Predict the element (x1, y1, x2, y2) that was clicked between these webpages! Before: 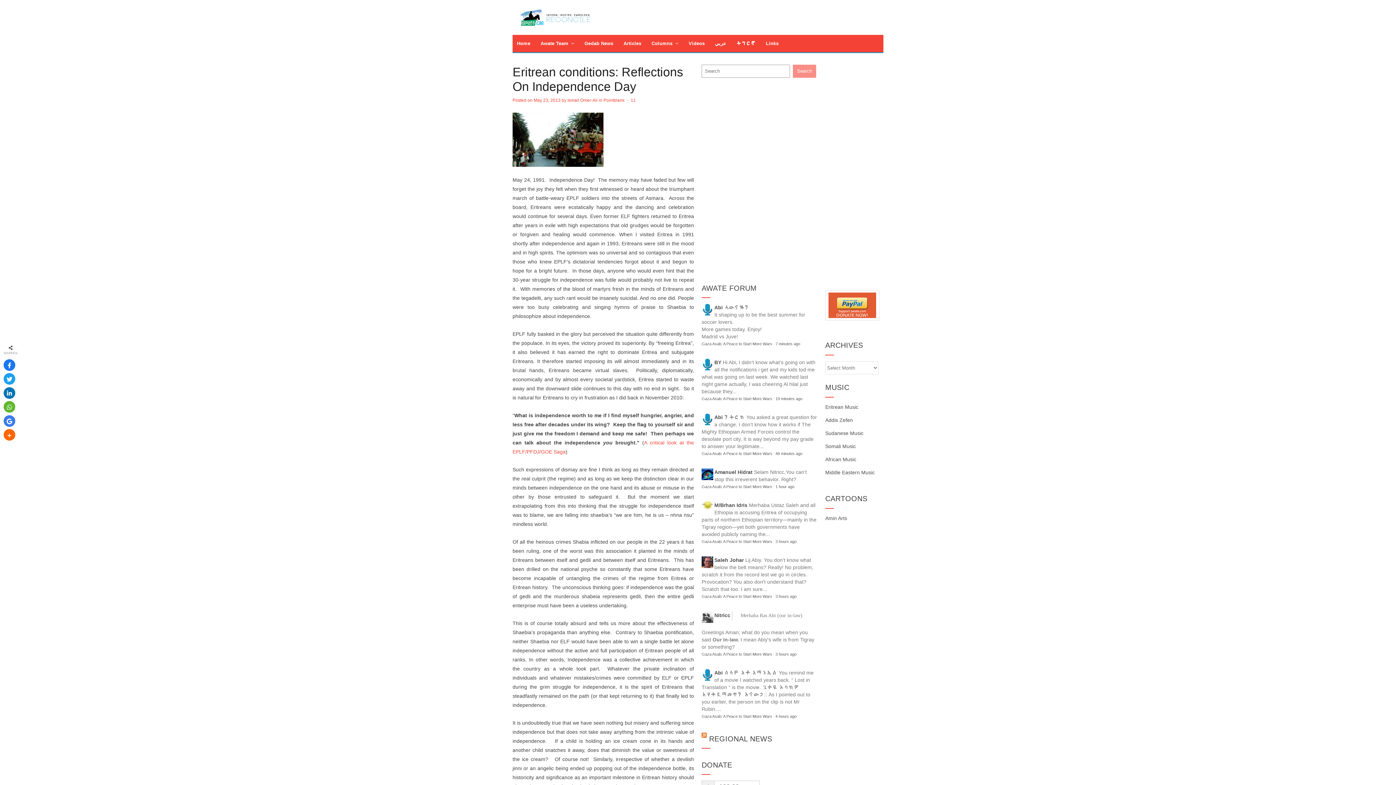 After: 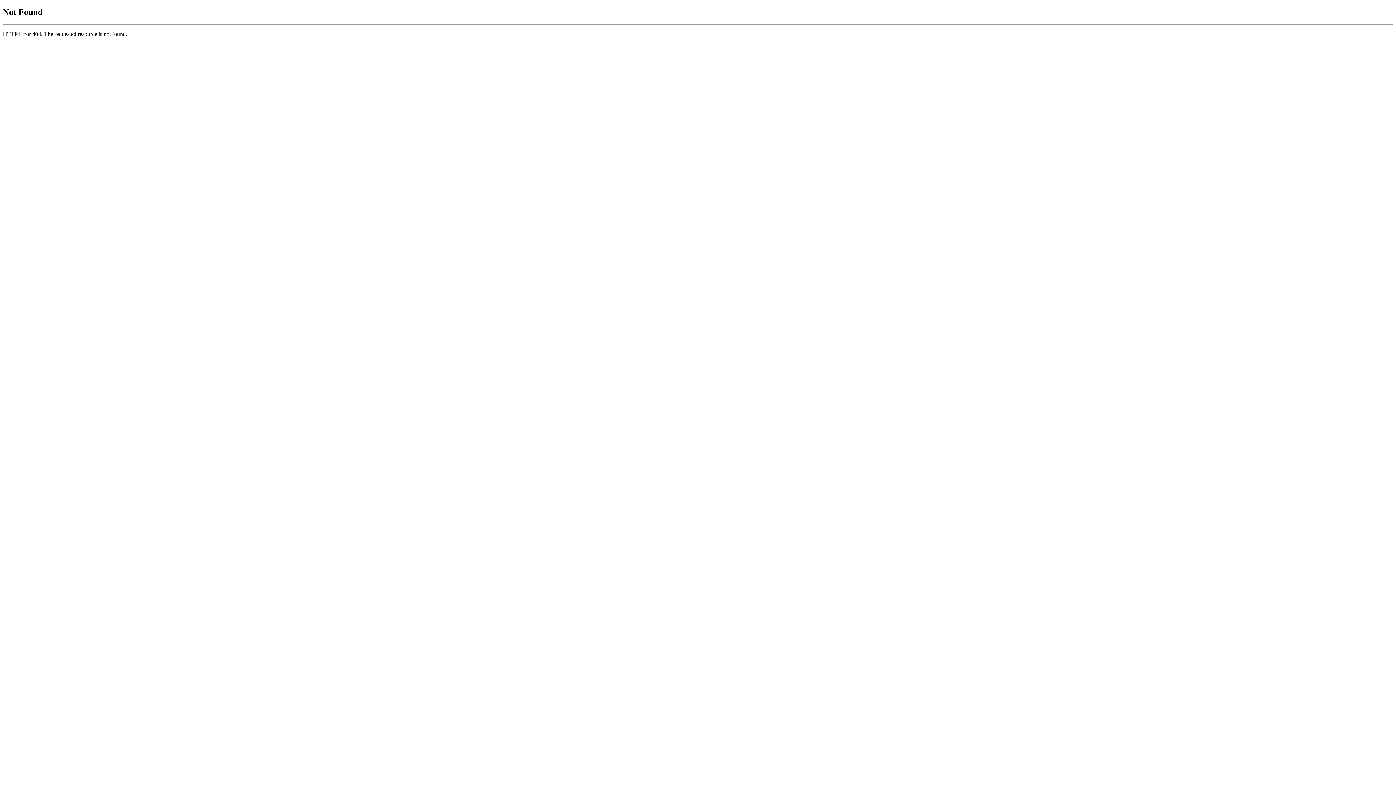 Action: label: Sudanese Music bbox: (825, 430, 863, 436)